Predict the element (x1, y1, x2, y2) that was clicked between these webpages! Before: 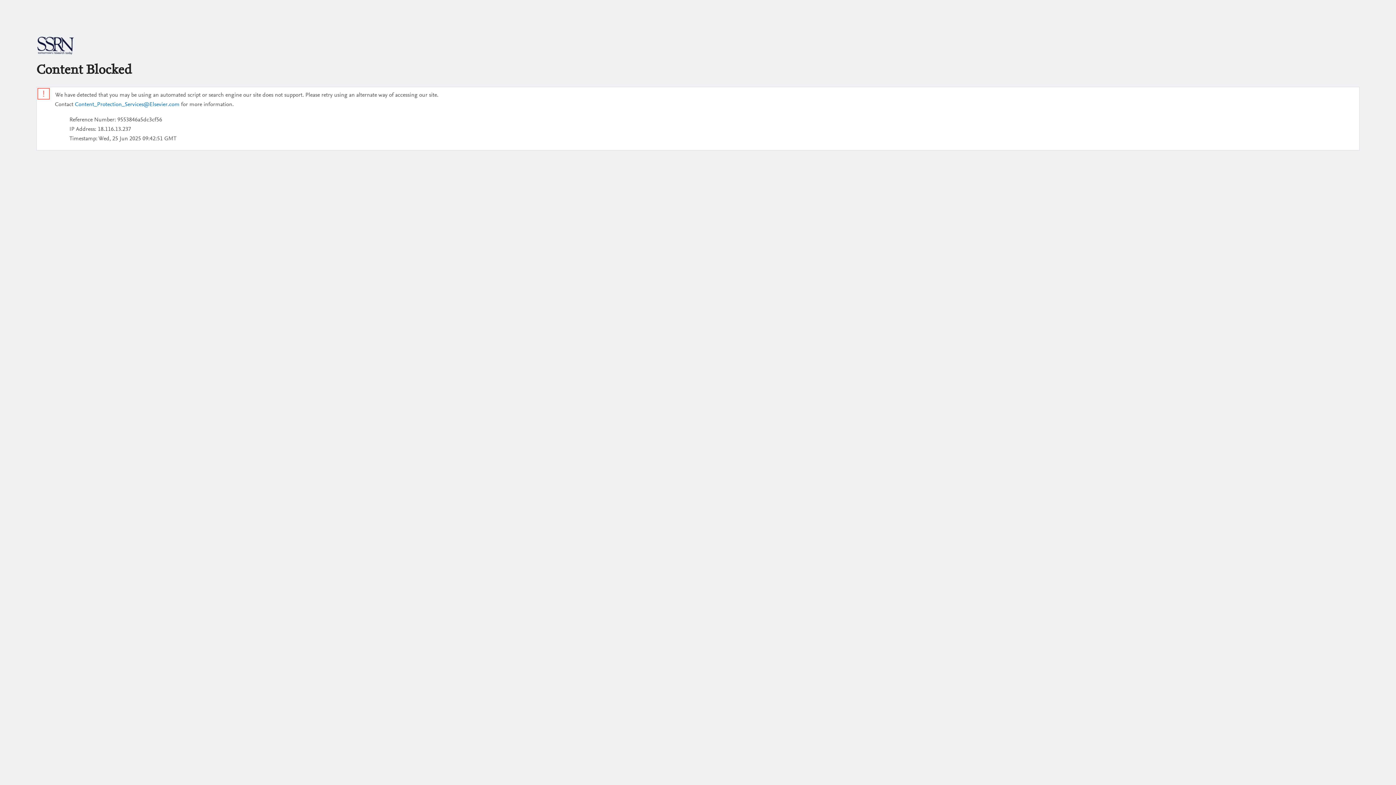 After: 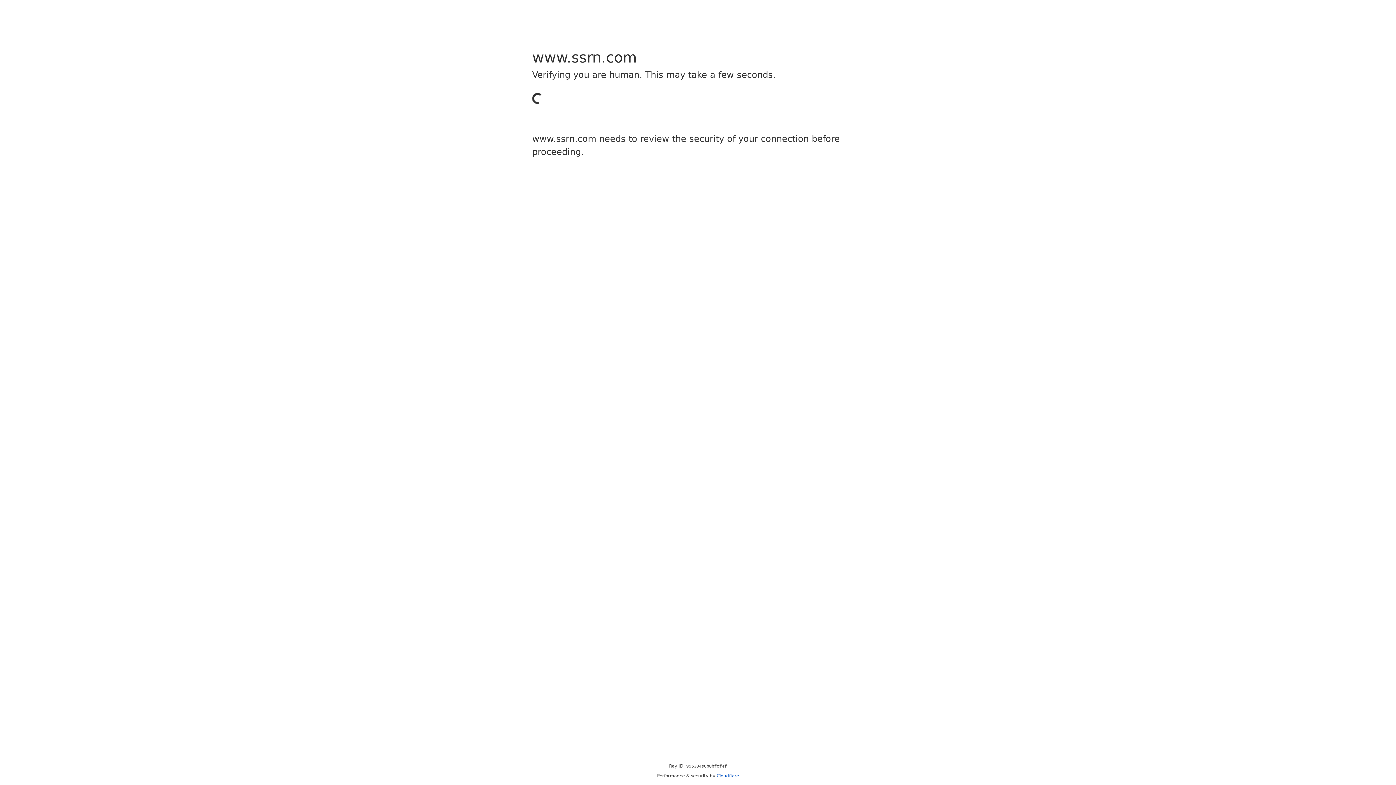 Action: bbox: (36, 50, 74, 56)